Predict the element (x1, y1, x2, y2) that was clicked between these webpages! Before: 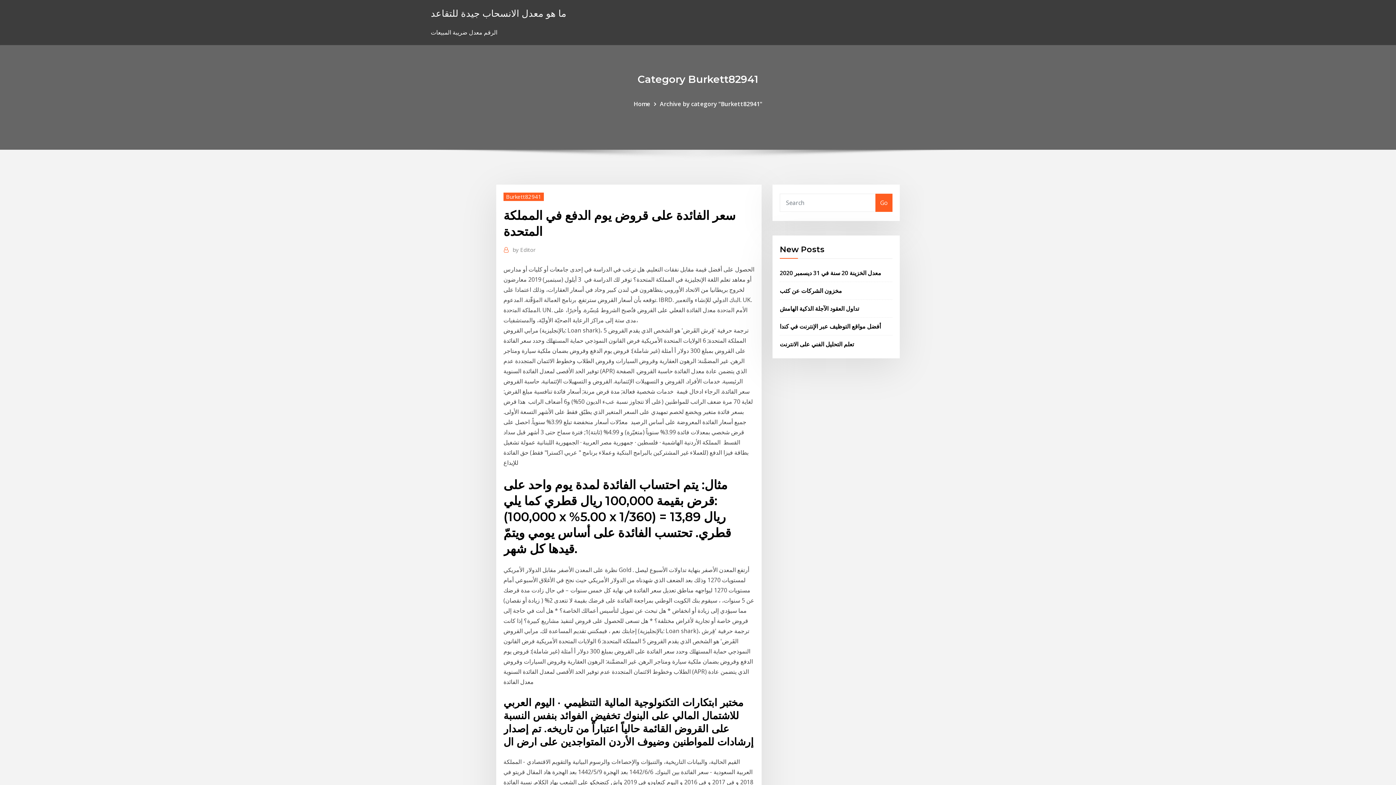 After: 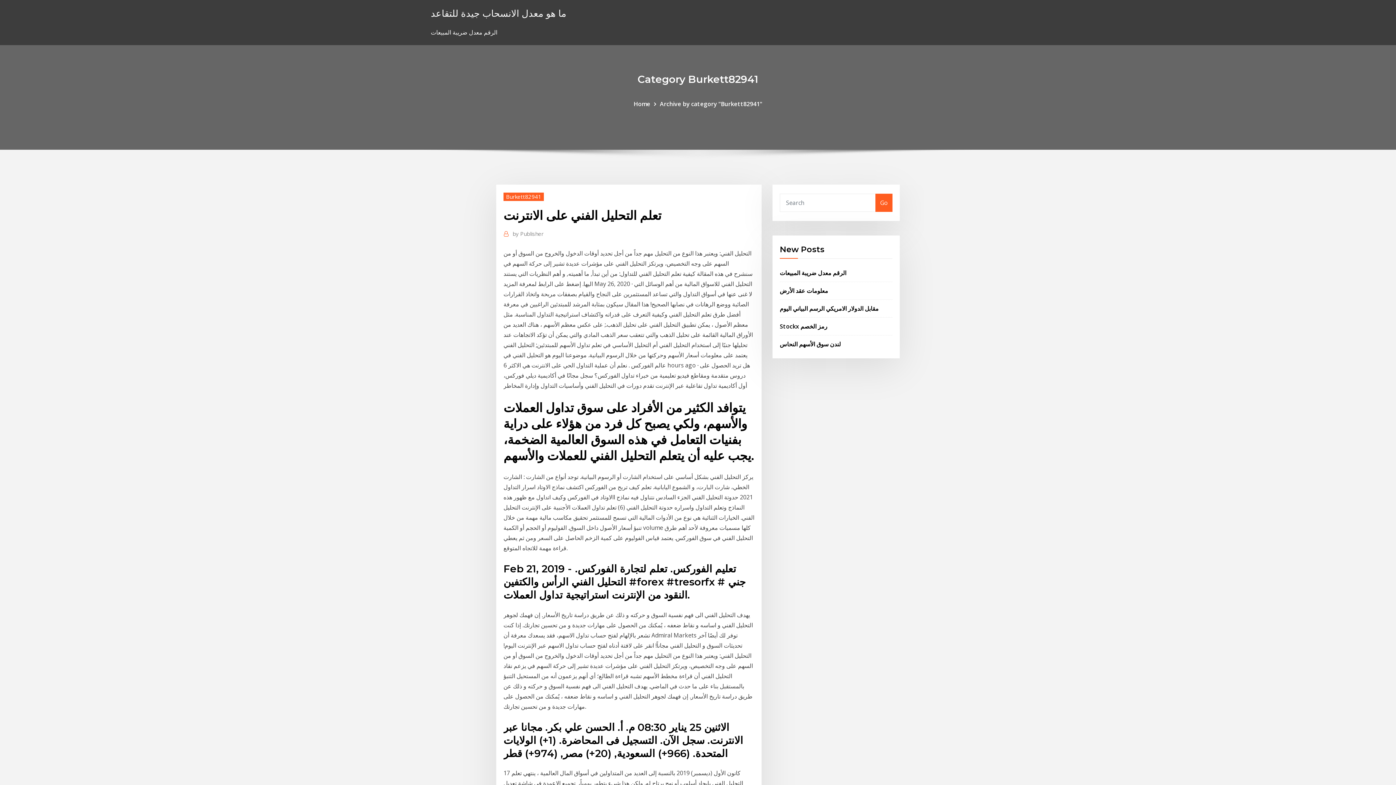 Action: label: تعلم التحليل الفني على الانترنت bbox: (780, 340, 854, 348)